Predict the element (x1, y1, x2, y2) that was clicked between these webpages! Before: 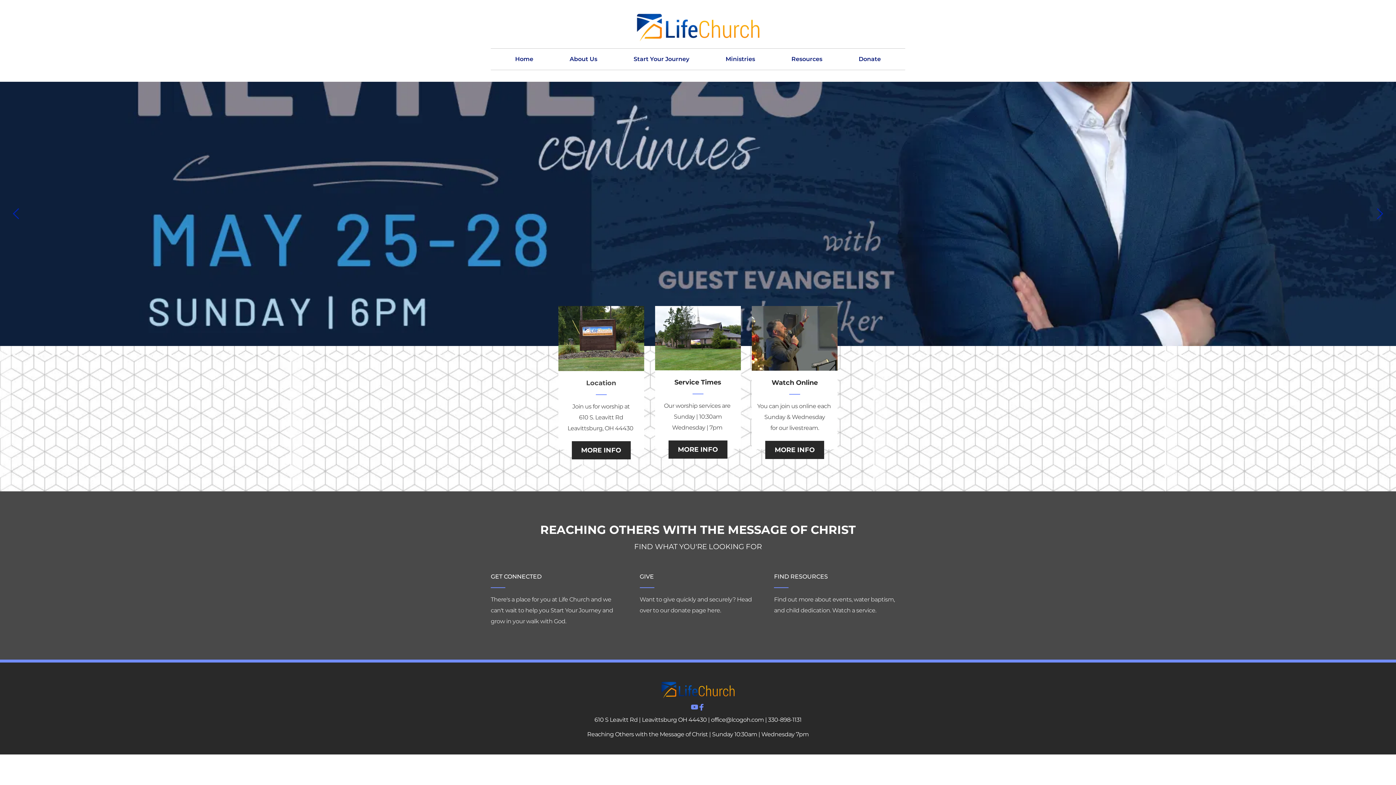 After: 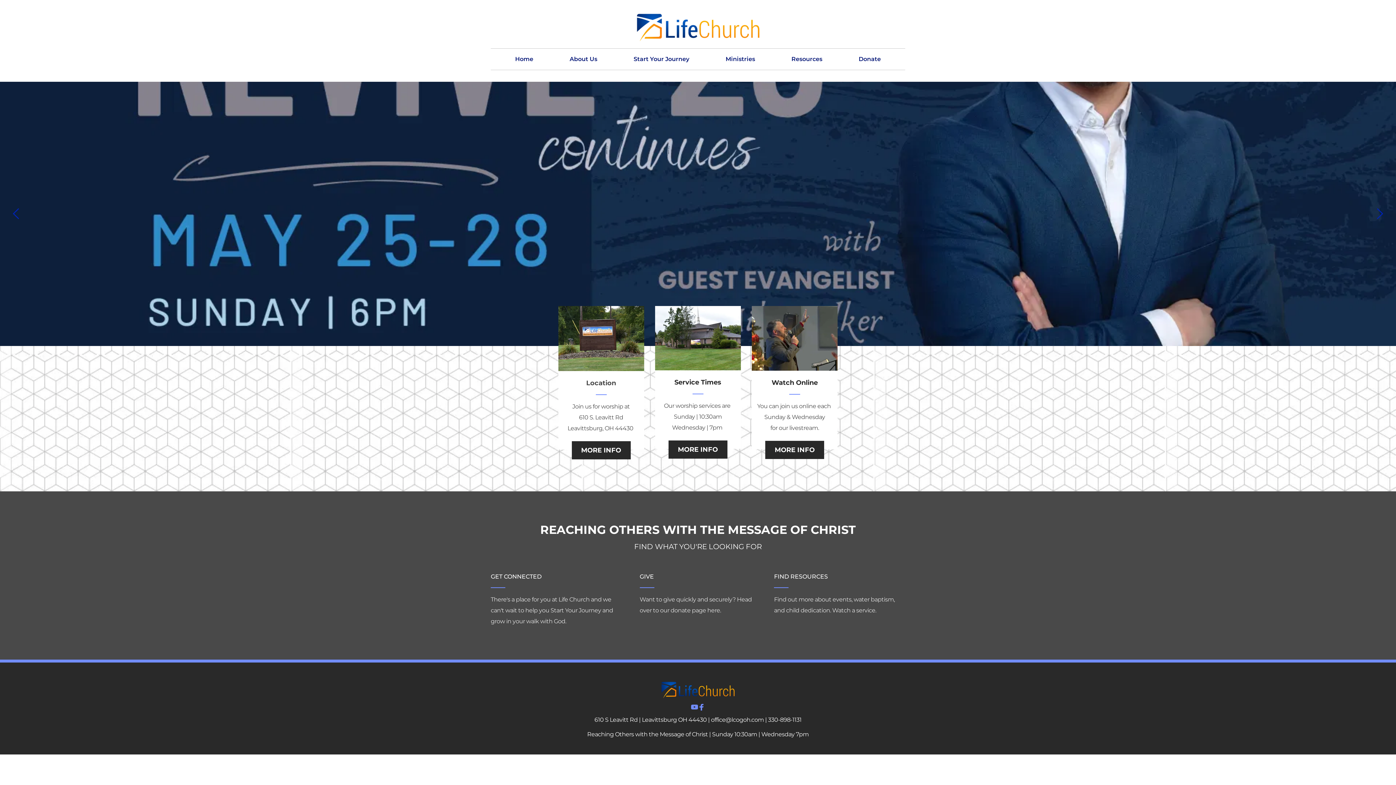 Action: label: Home bbox: (515, 54, 533, 63)